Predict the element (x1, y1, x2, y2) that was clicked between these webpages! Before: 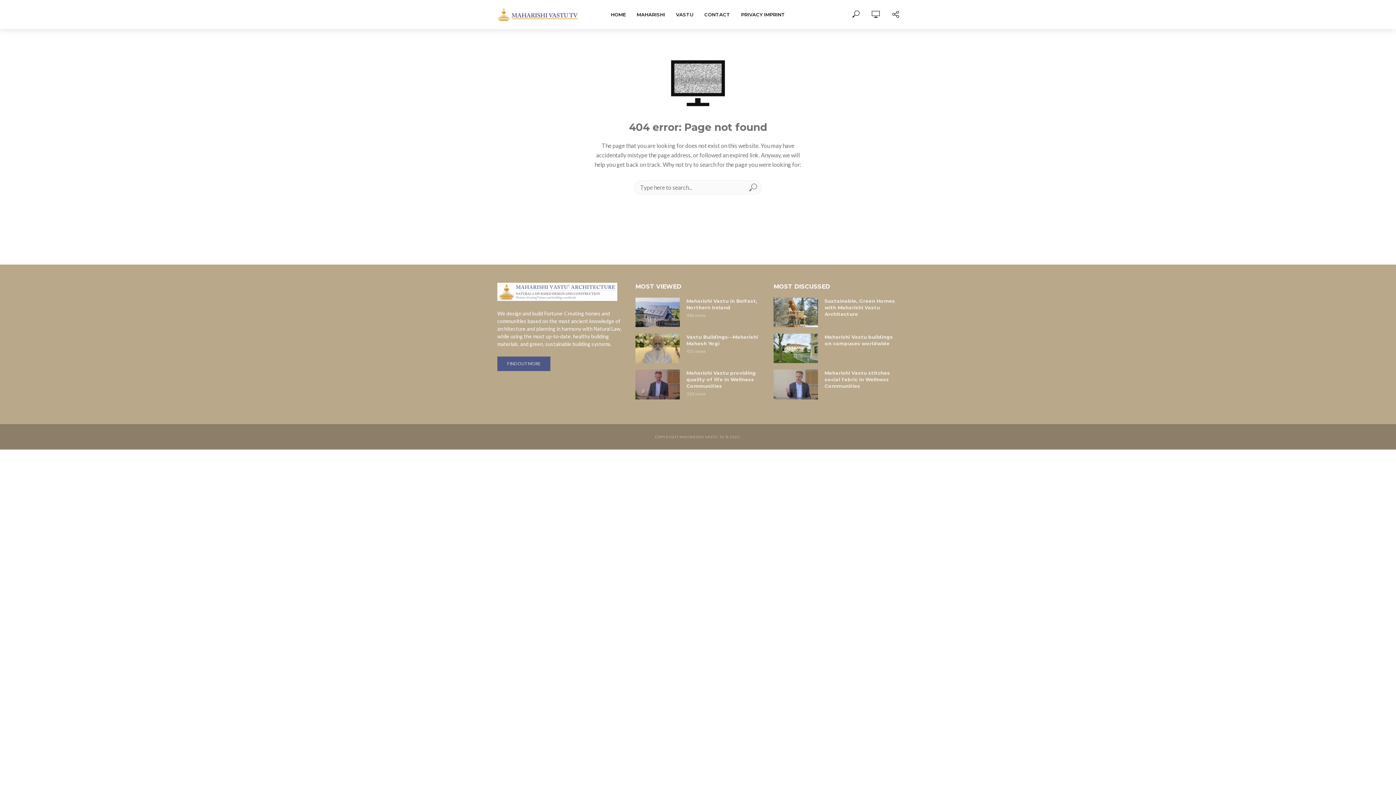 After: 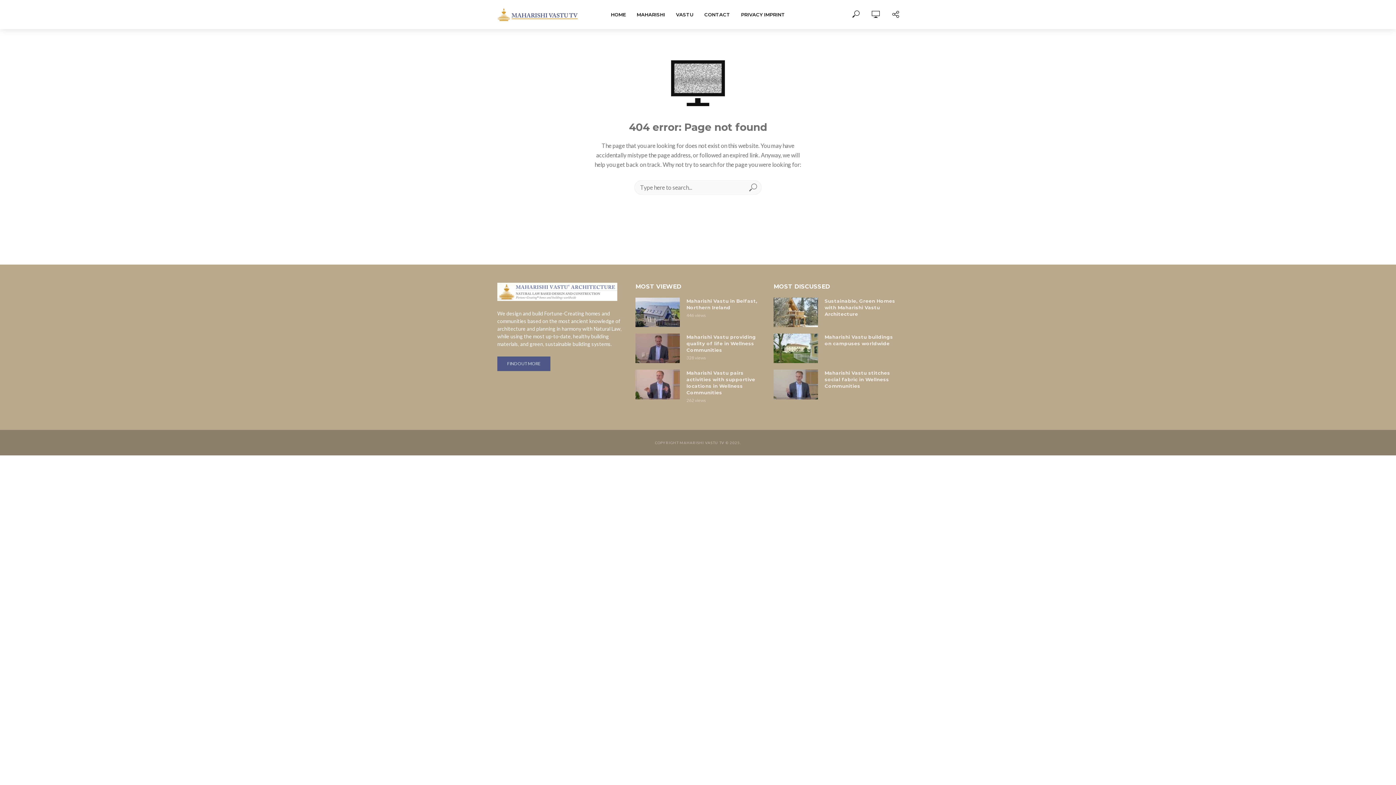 Action: bbox: (744, 180, 761, 195)